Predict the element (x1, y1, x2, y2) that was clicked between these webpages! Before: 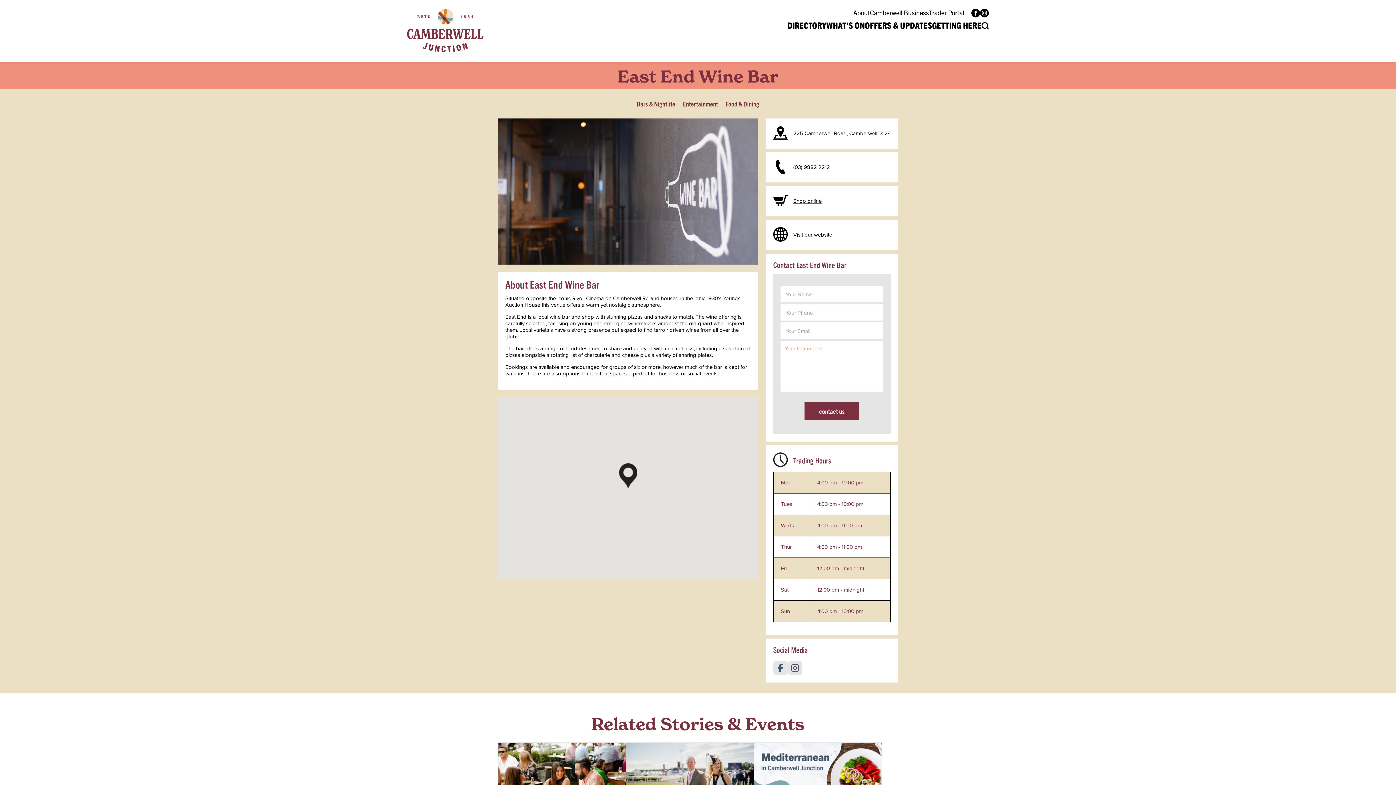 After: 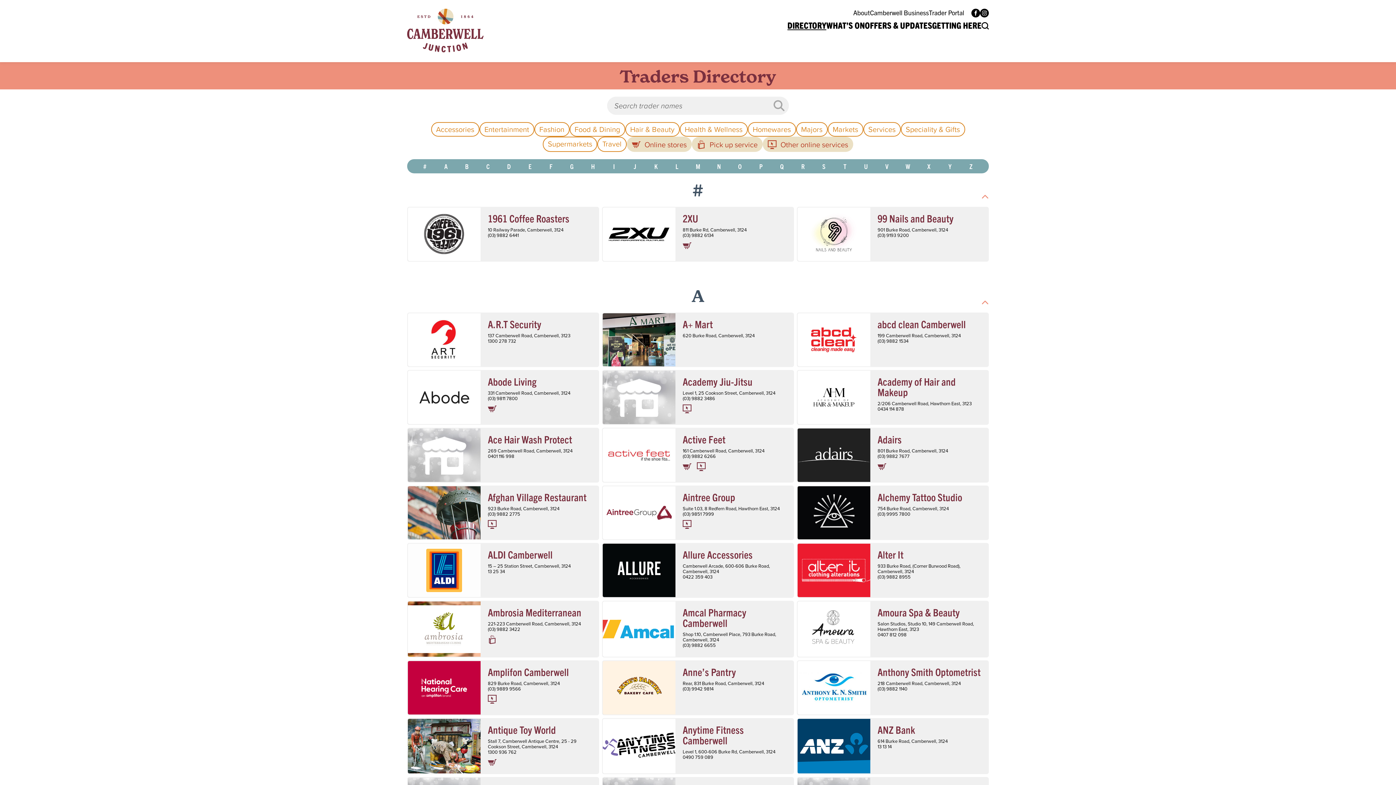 Action: bbox: (787, 20, 826, 30) label: DIRECTORY